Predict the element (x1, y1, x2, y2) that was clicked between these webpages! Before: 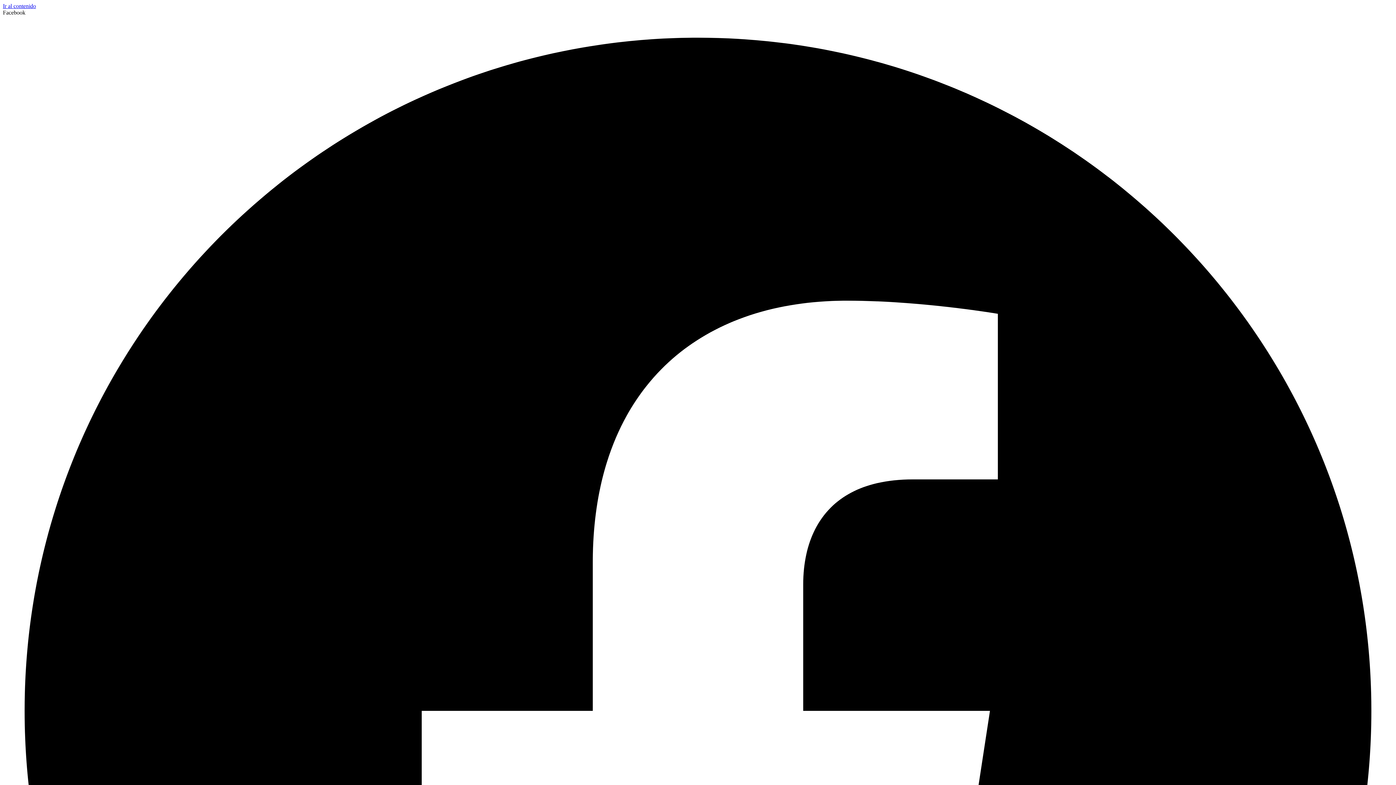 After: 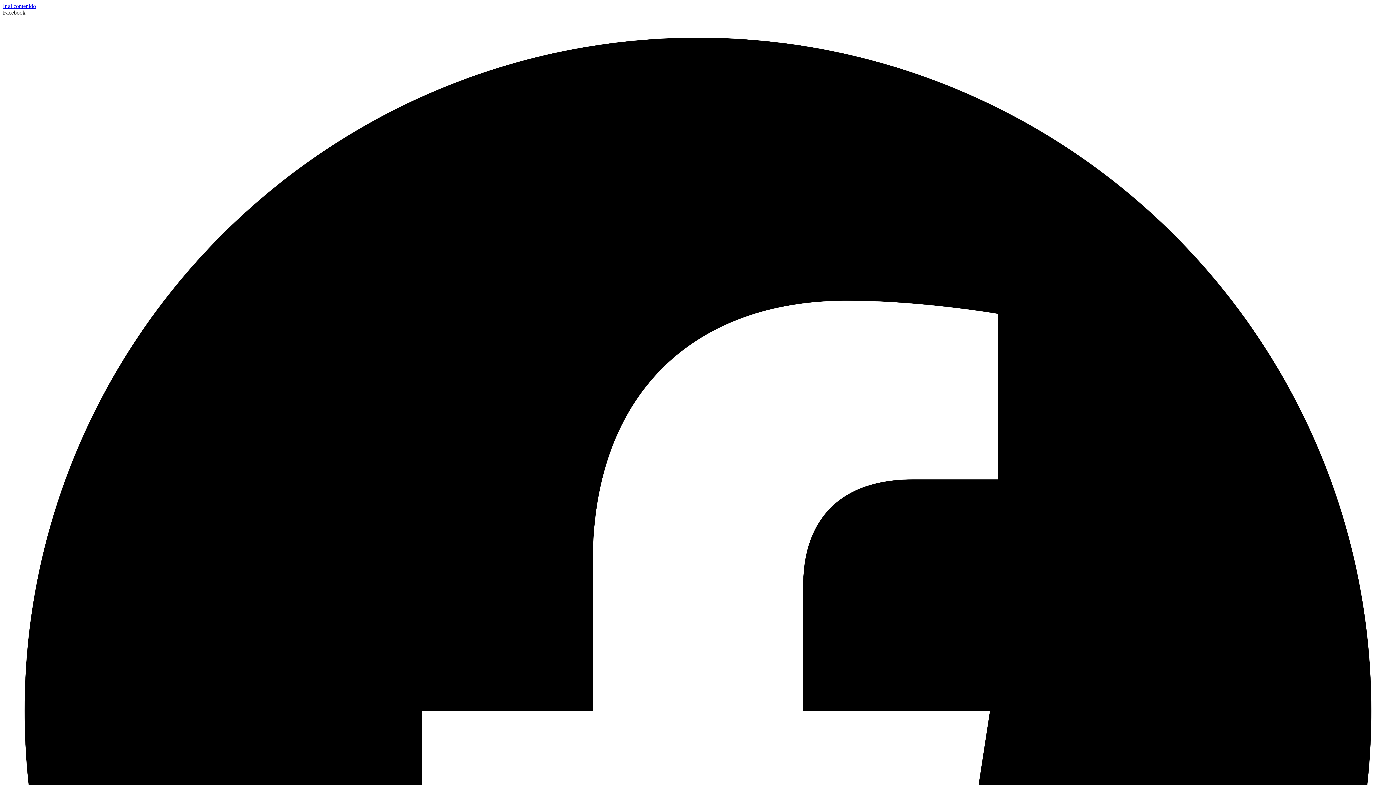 Action: label: Ir al contenido bbox: (2, 2, 36, 9)